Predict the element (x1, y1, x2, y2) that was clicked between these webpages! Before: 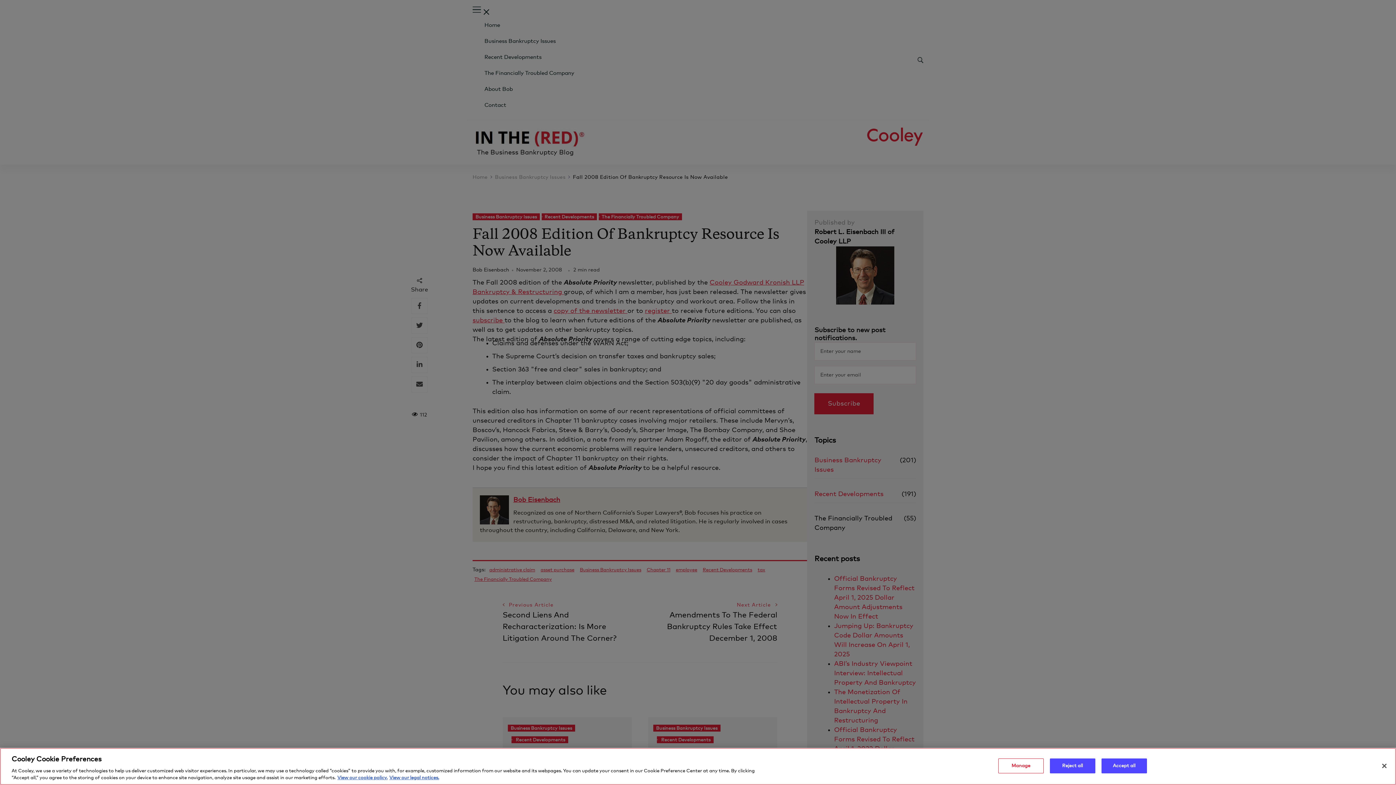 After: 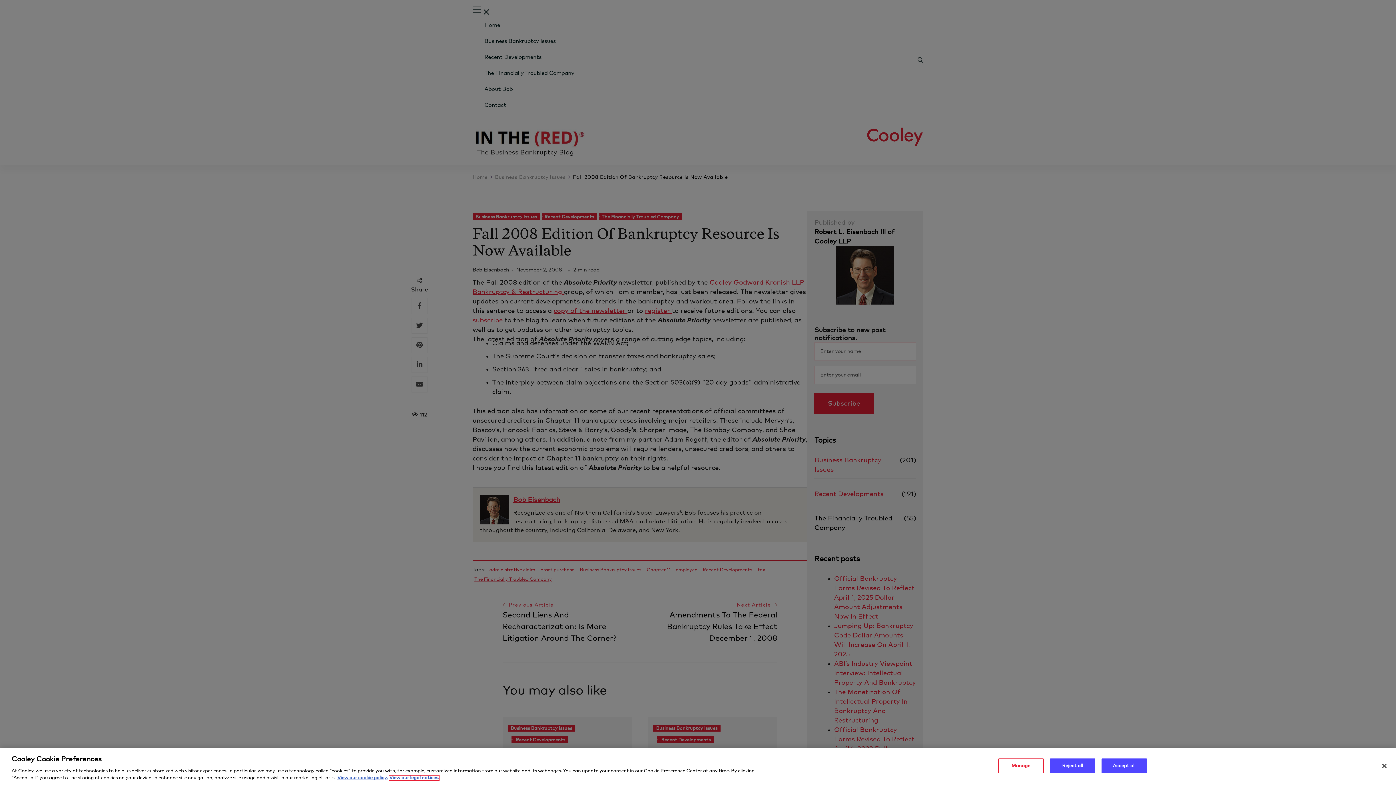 Action: bbox: (389, 776, 439, 780) label: Legal Information, opens in a new tab